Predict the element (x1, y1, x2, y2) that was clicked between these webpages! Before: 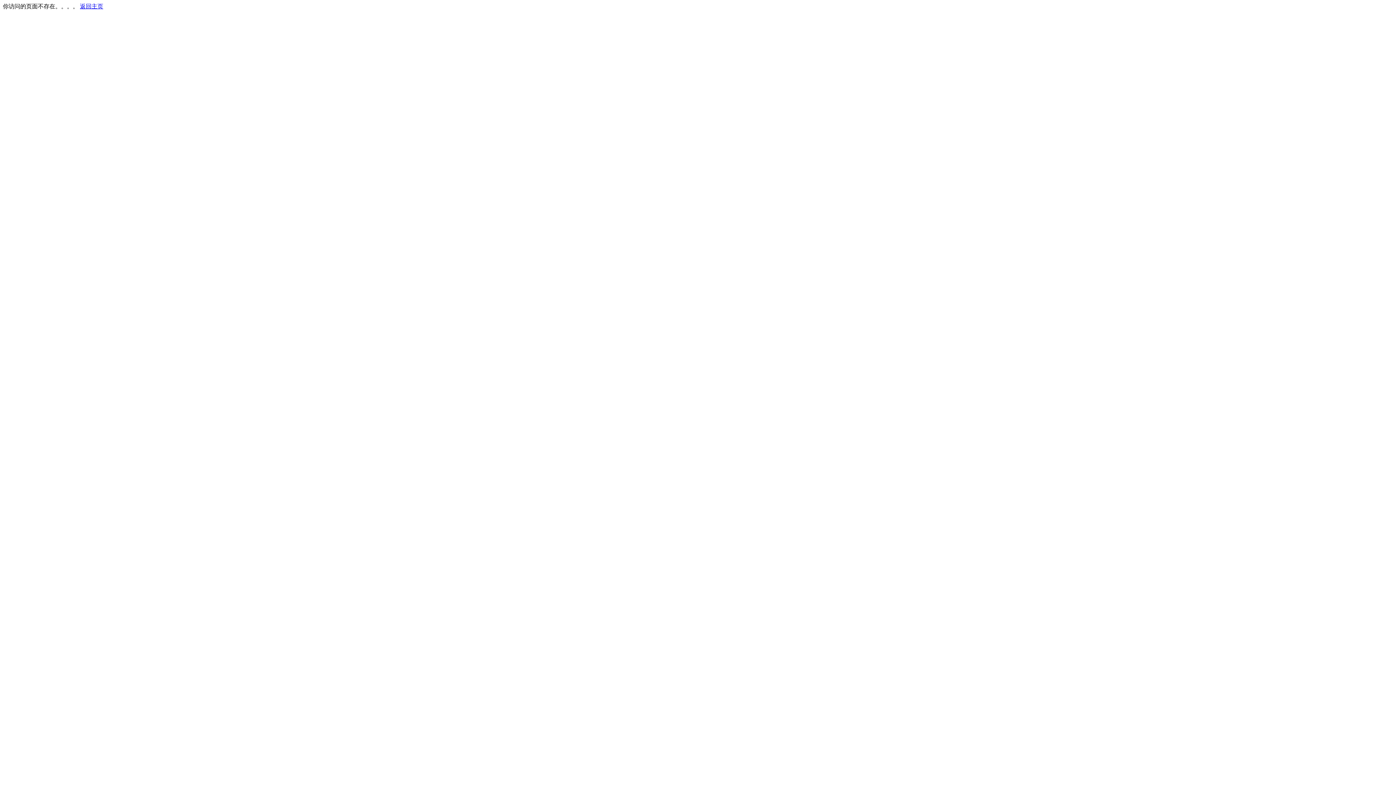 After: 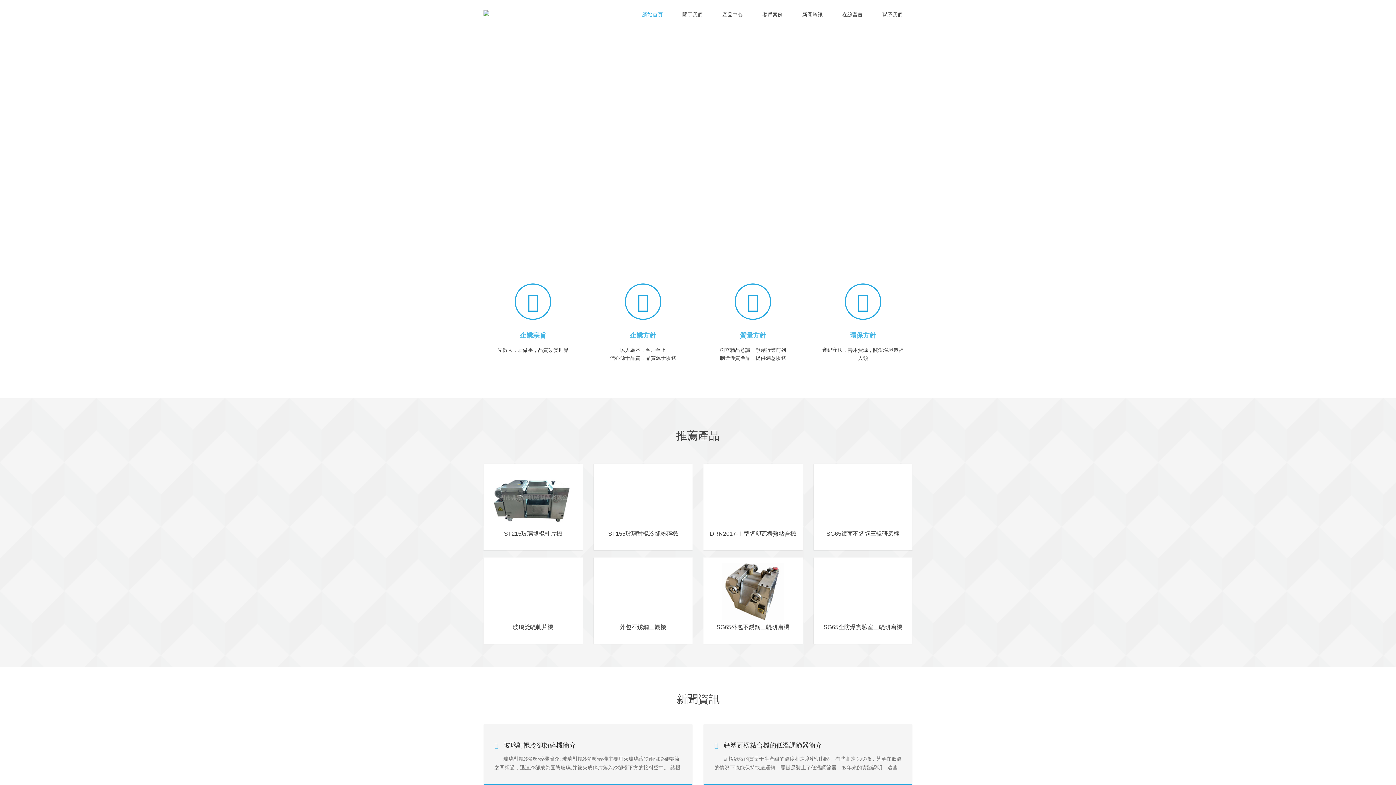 Action: label: 返回主页 bbox: (80, 3, 103, 9)